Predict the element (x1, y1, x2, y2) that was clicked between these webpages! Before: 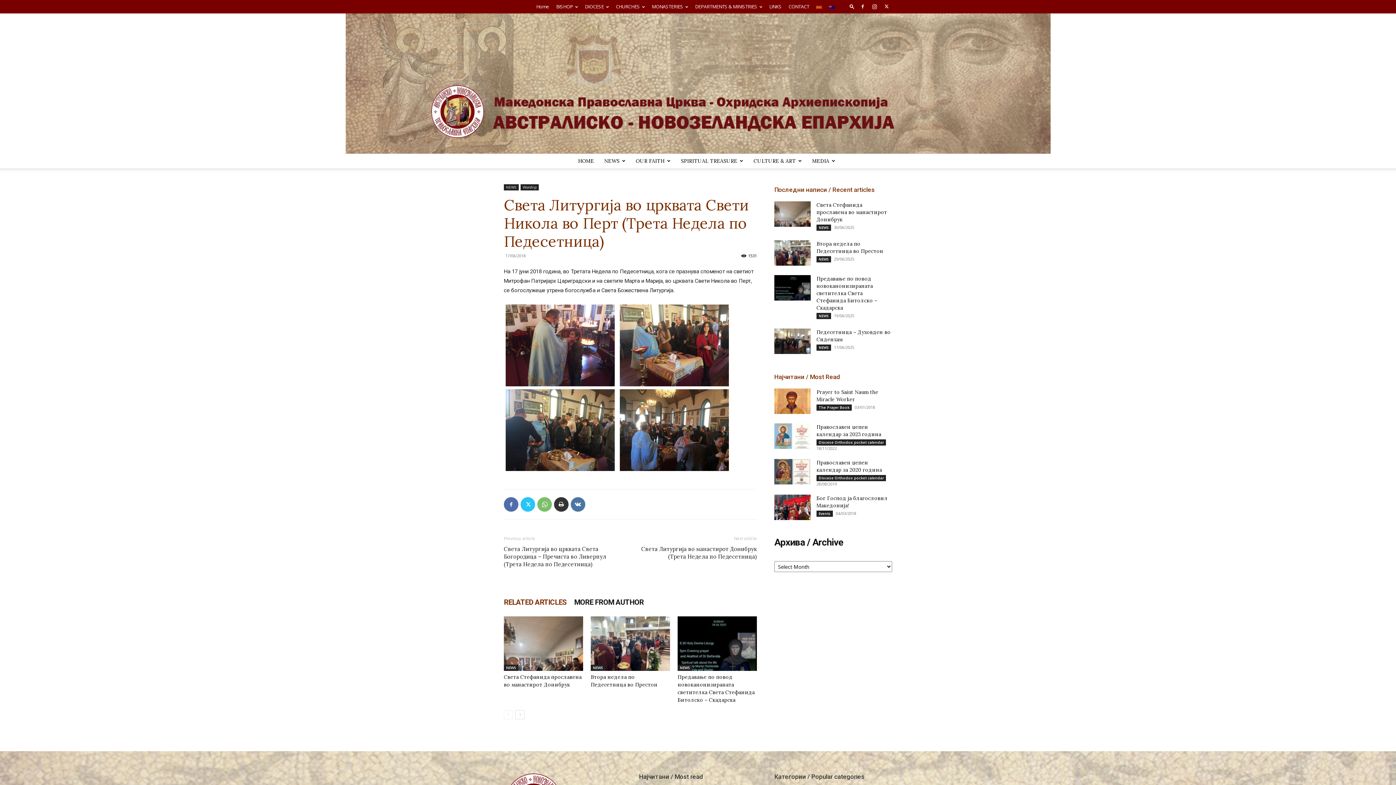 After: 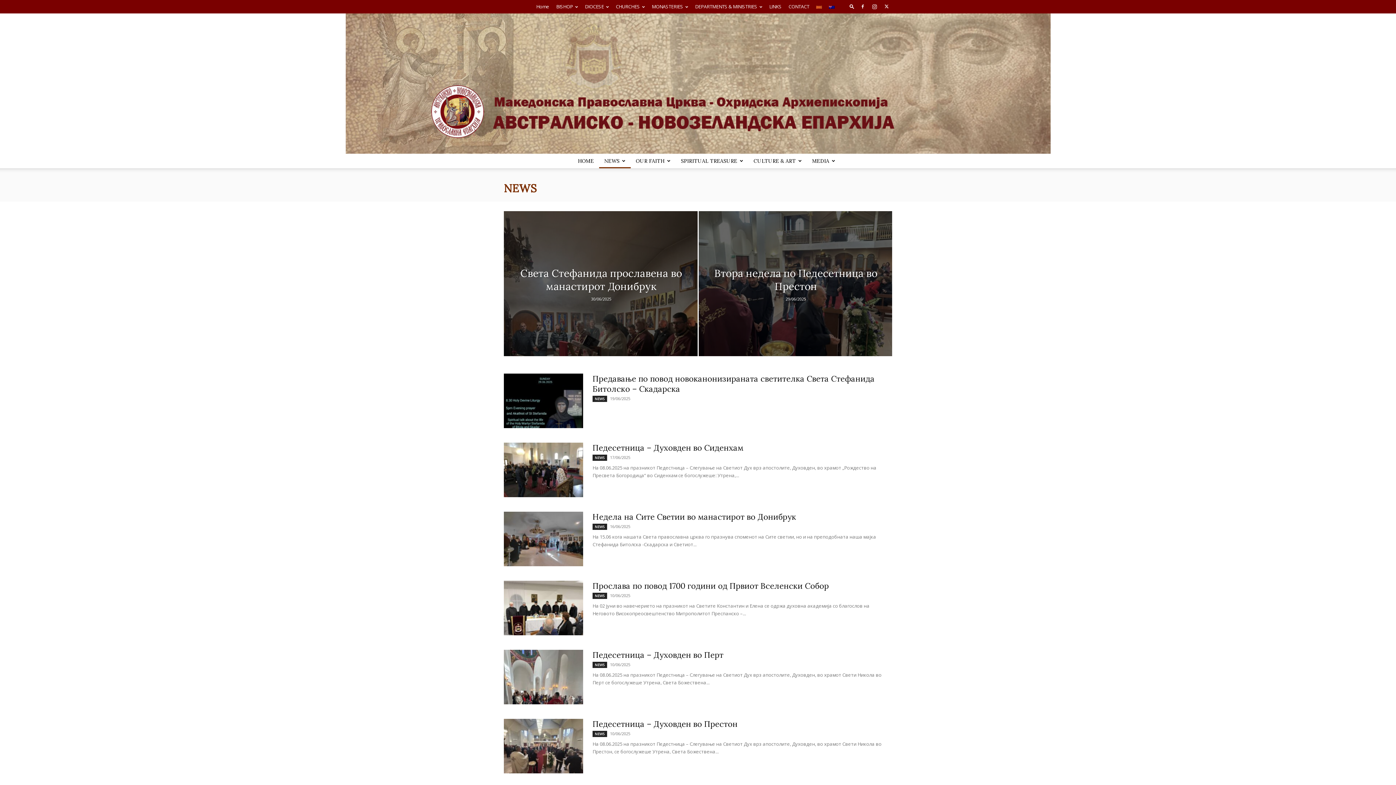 Action: label: NEWS bbox: (816, 256, 831, 262)